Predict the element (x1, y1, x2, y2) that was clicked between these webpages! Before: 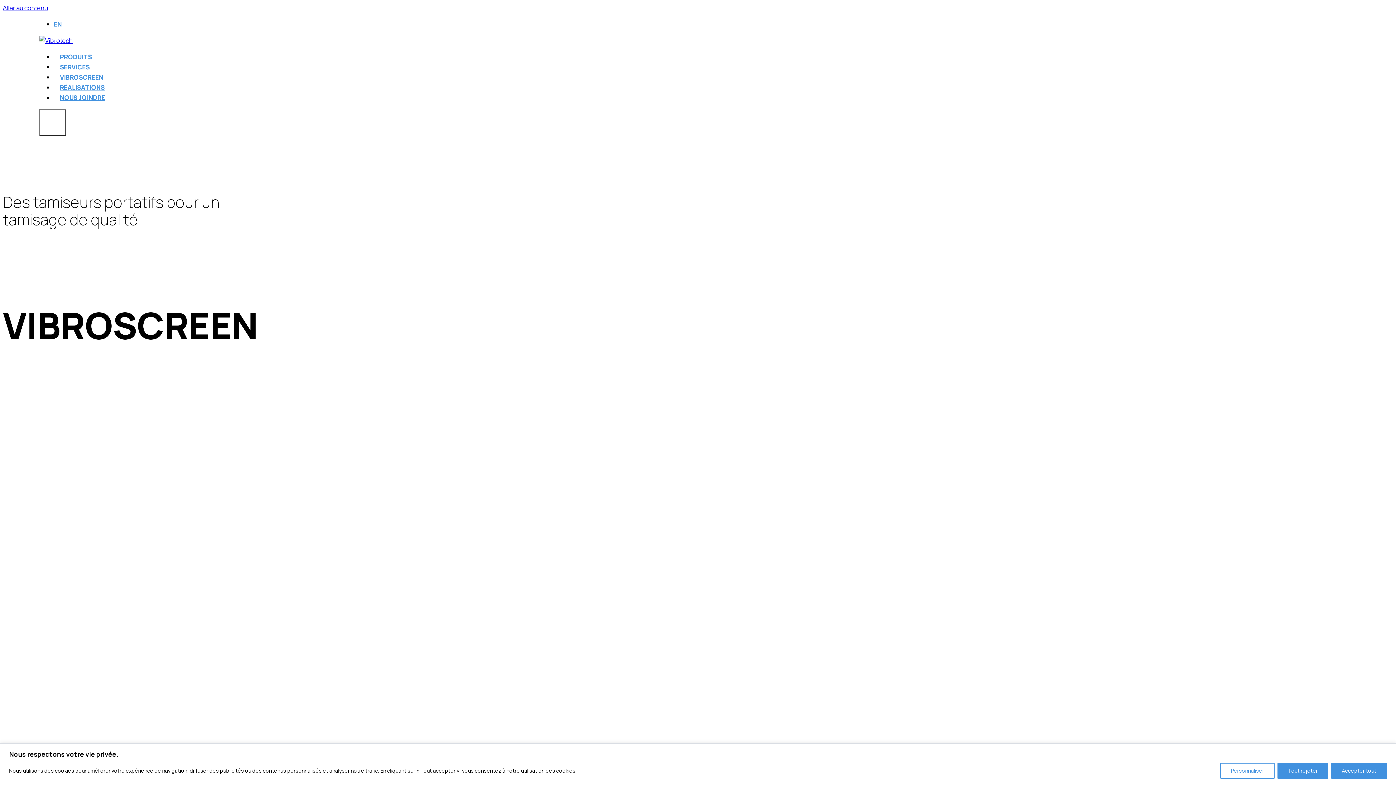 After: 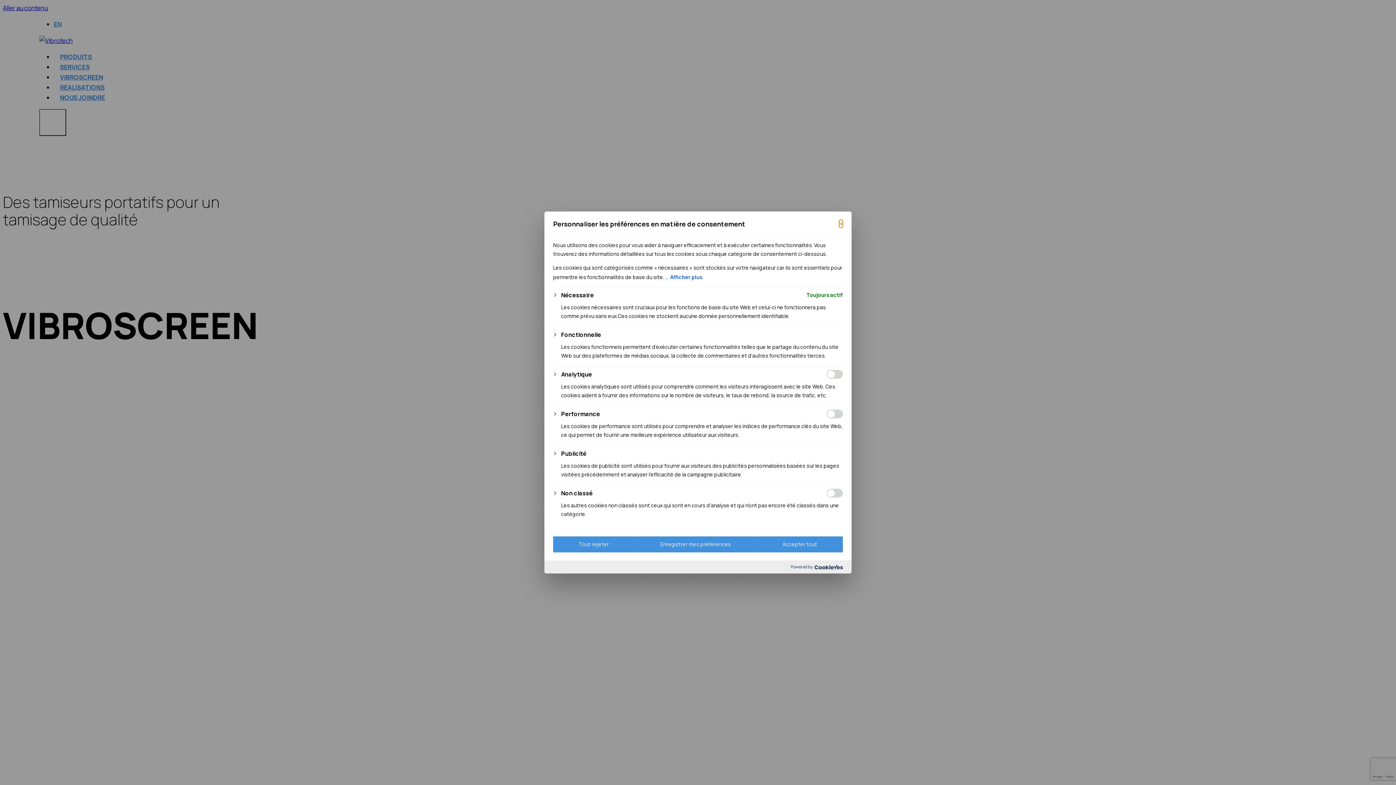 Action: bbox: (1220, 763, 1274, 779) label: Personnaliser